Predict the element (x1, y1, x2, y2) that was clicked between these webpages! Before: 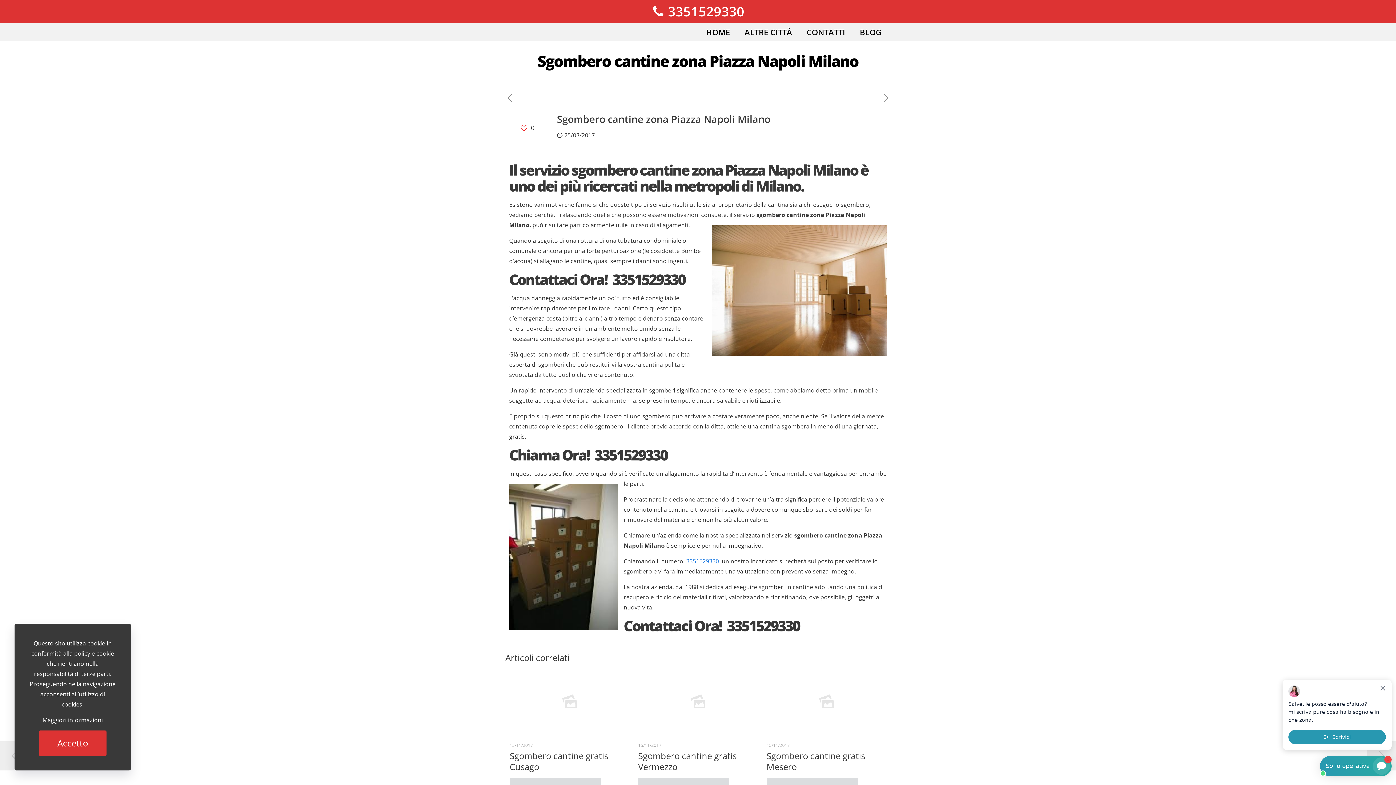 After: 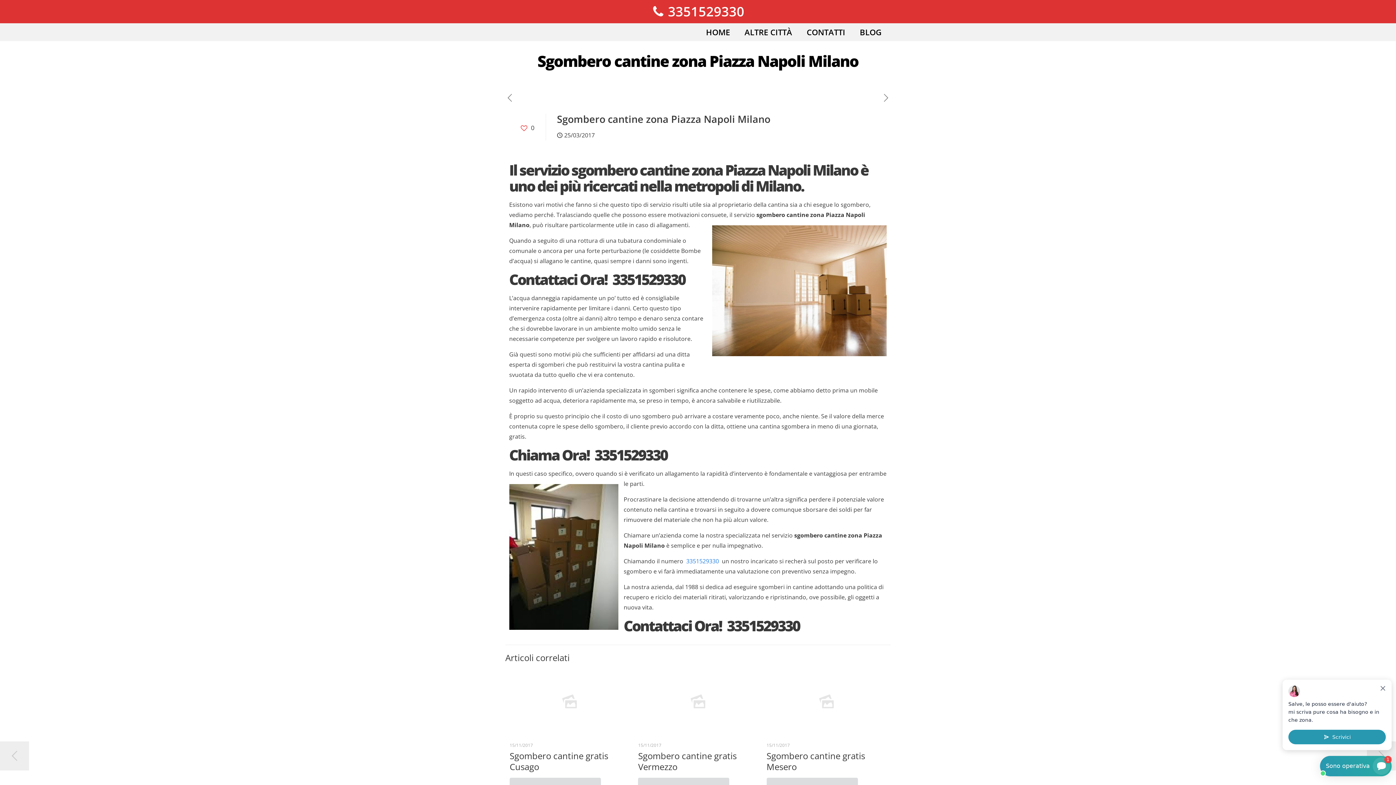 Action: bbox: (38, 730, 106, 756) label: Accetto